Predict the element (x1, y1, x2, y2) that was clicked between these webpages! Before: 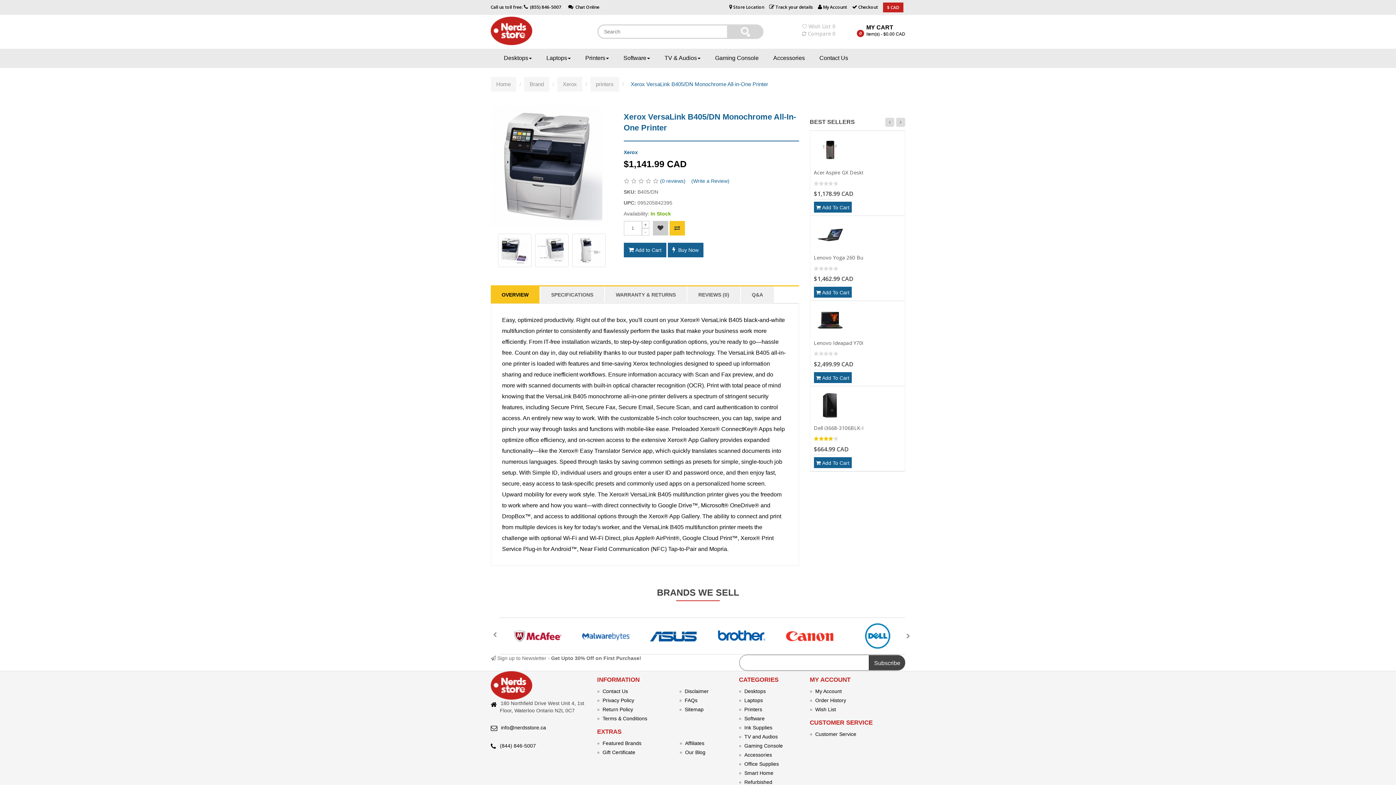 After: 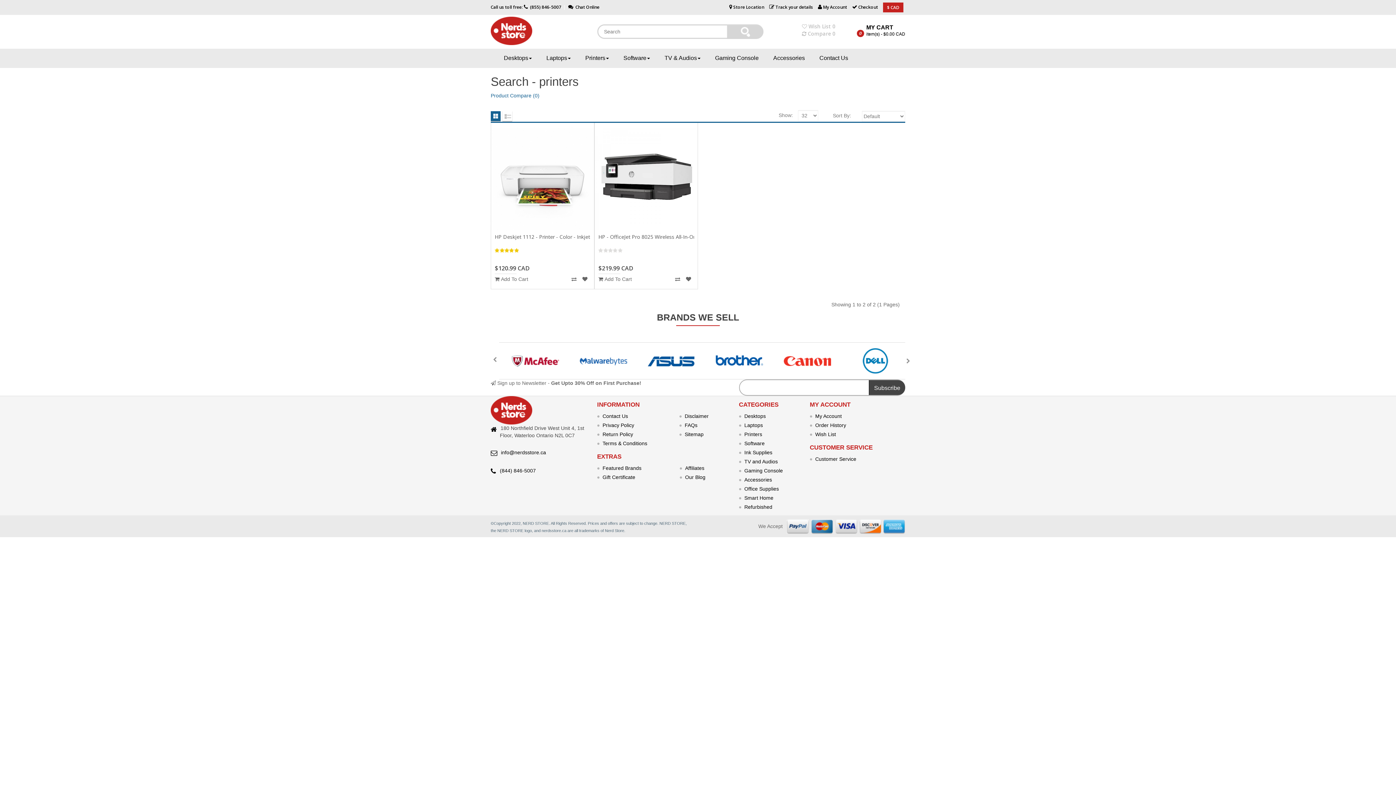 Action: bbox: (739, 706, 762, 712) label: Printers